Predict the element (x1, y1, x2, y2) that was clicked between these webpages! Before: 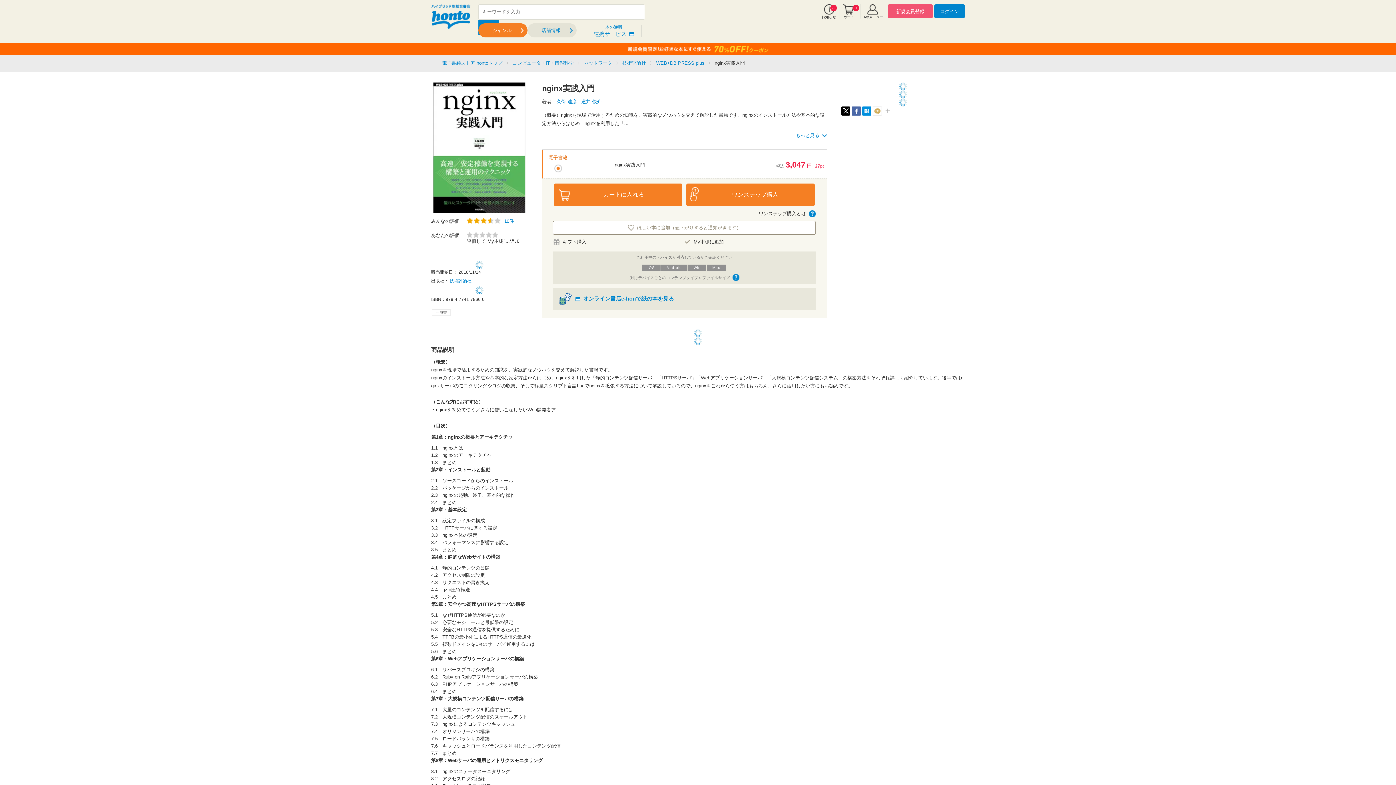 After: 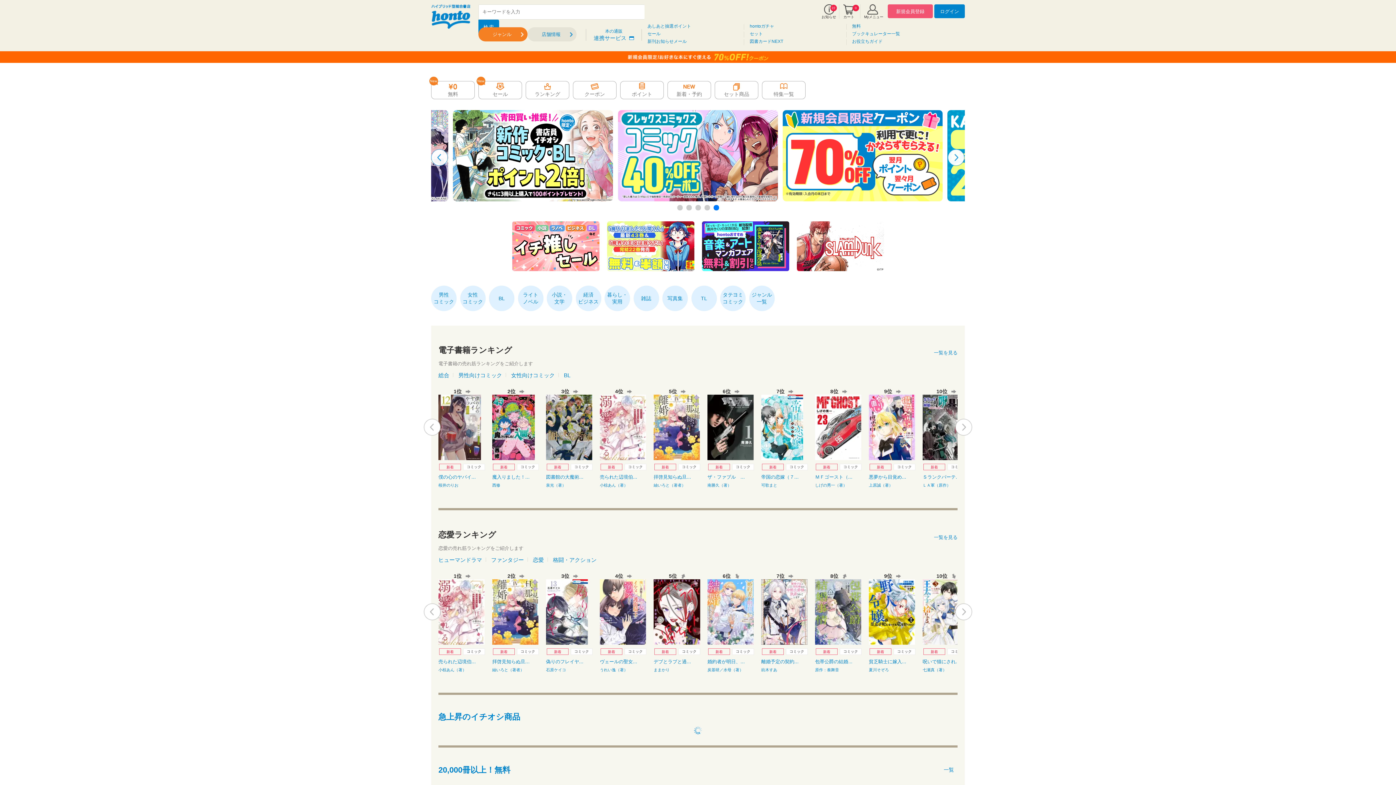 Action: bbox: (478, 23, 527, 37) label: ジャンル